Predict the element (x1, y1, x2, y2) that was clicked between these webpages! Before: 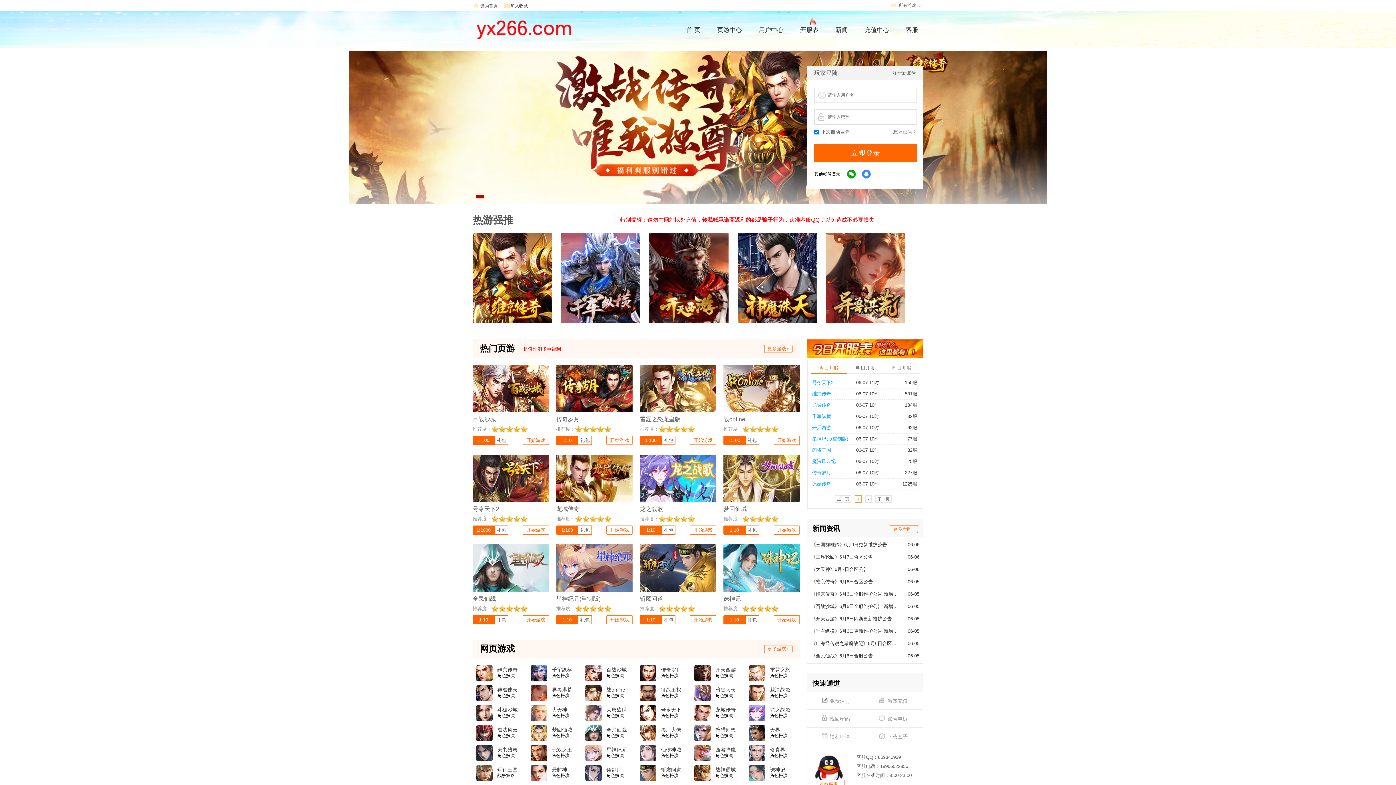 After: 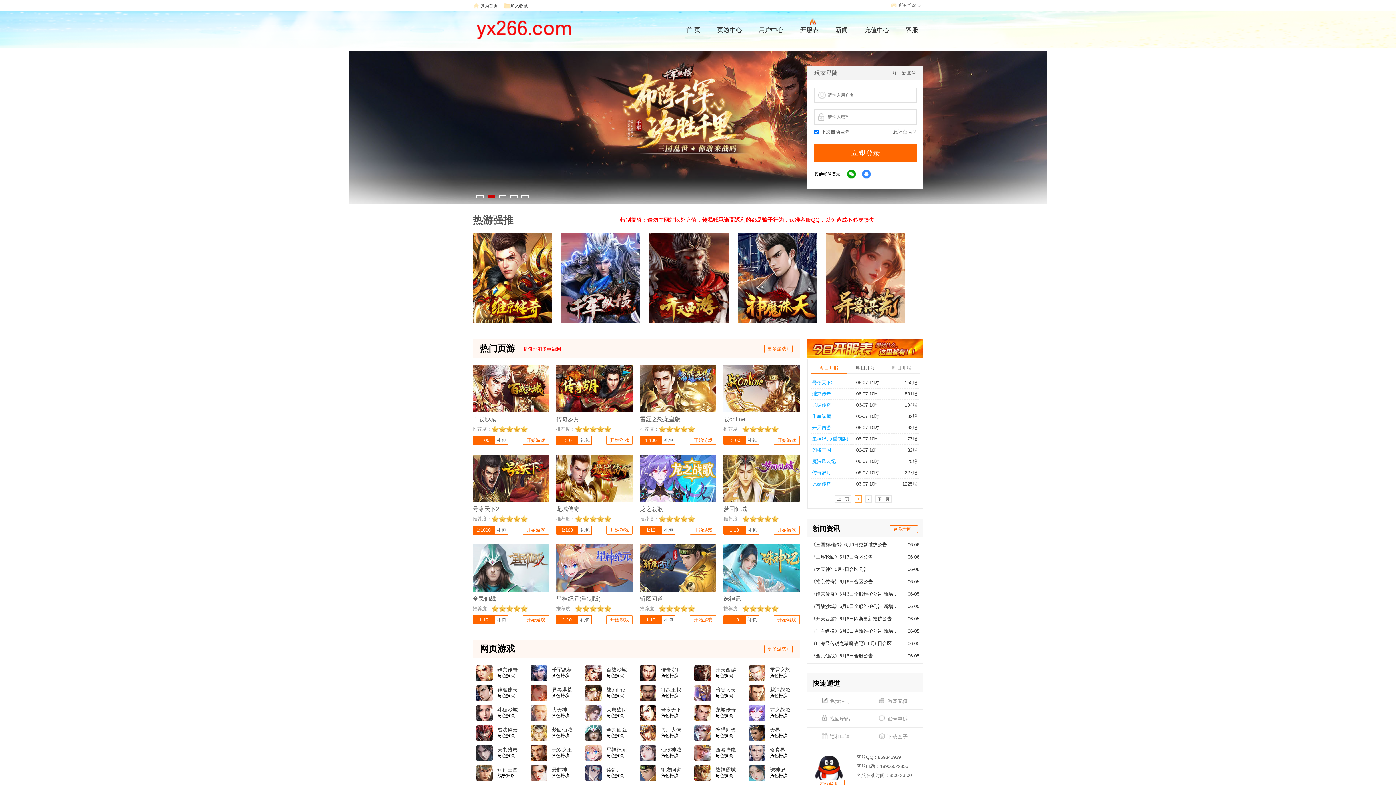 Action: label: 开始游戏 bbox: (690, 615, 716, 624)